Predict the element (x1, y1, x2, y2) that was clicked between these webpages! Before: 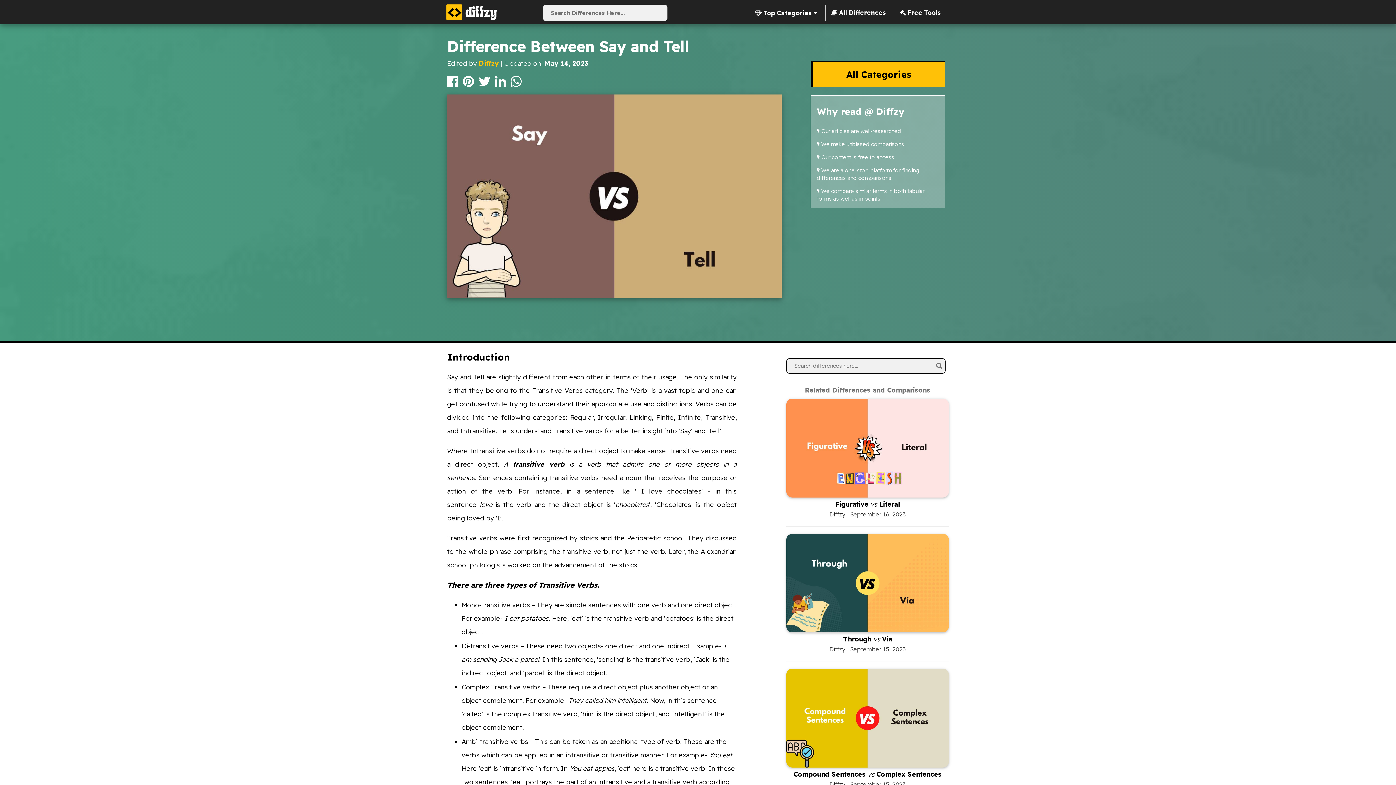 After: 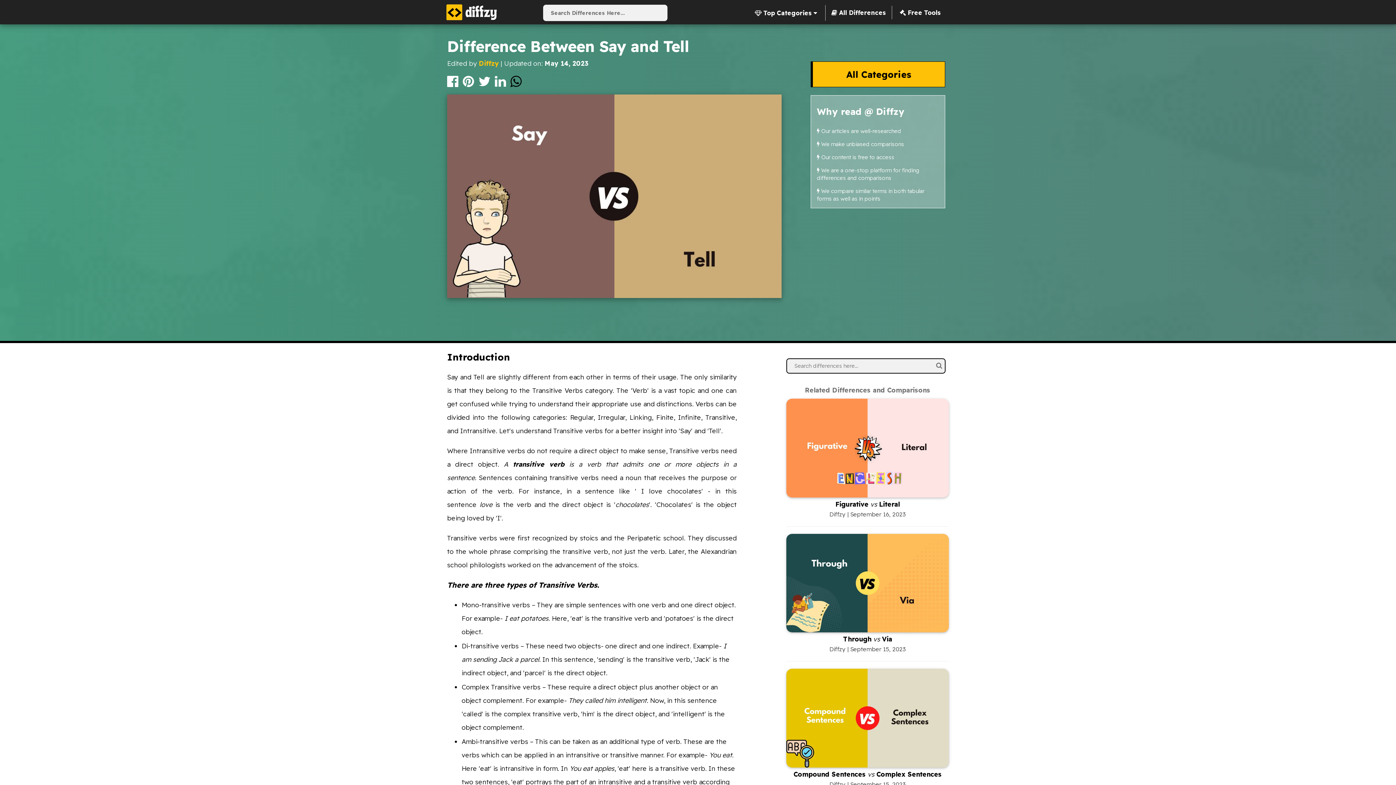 Action: bbox: (510, 80, 521, 87)